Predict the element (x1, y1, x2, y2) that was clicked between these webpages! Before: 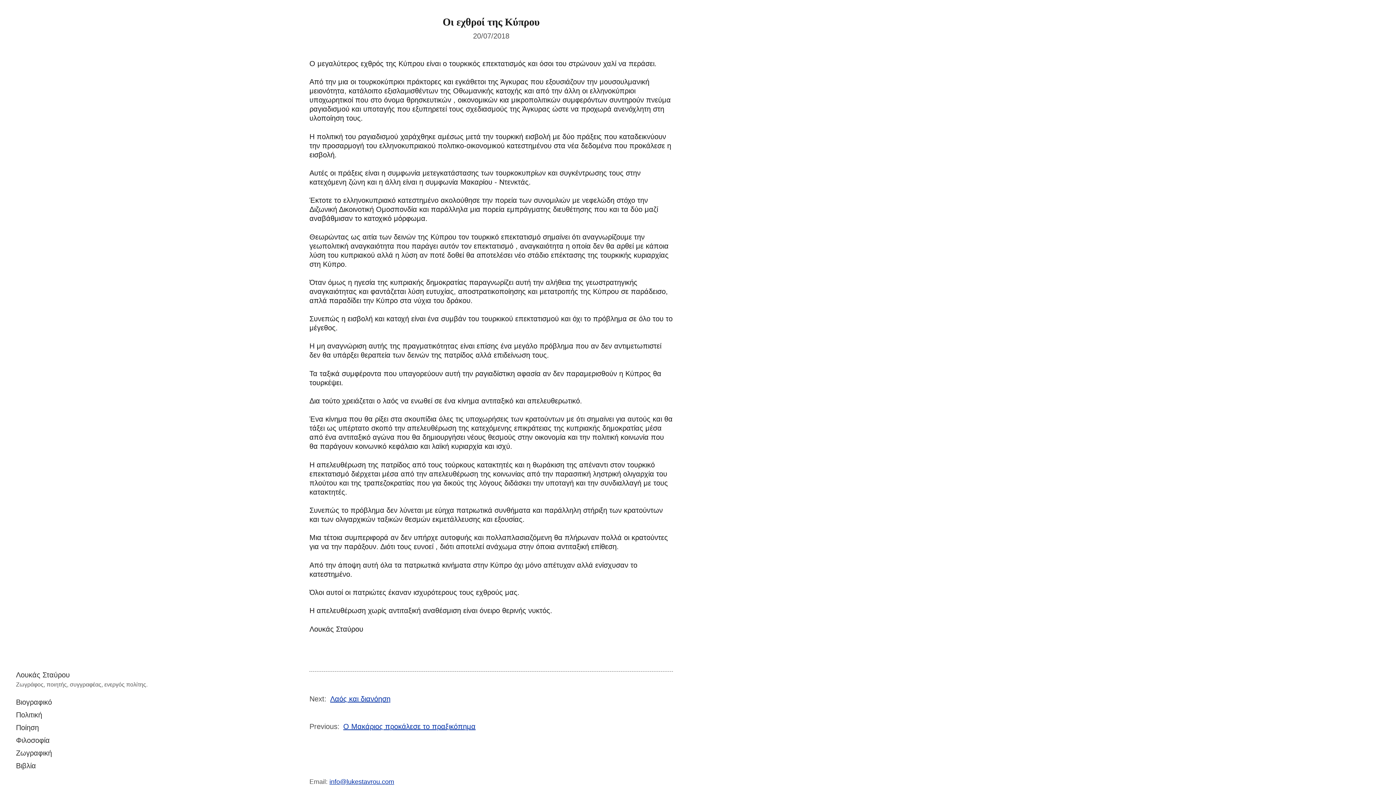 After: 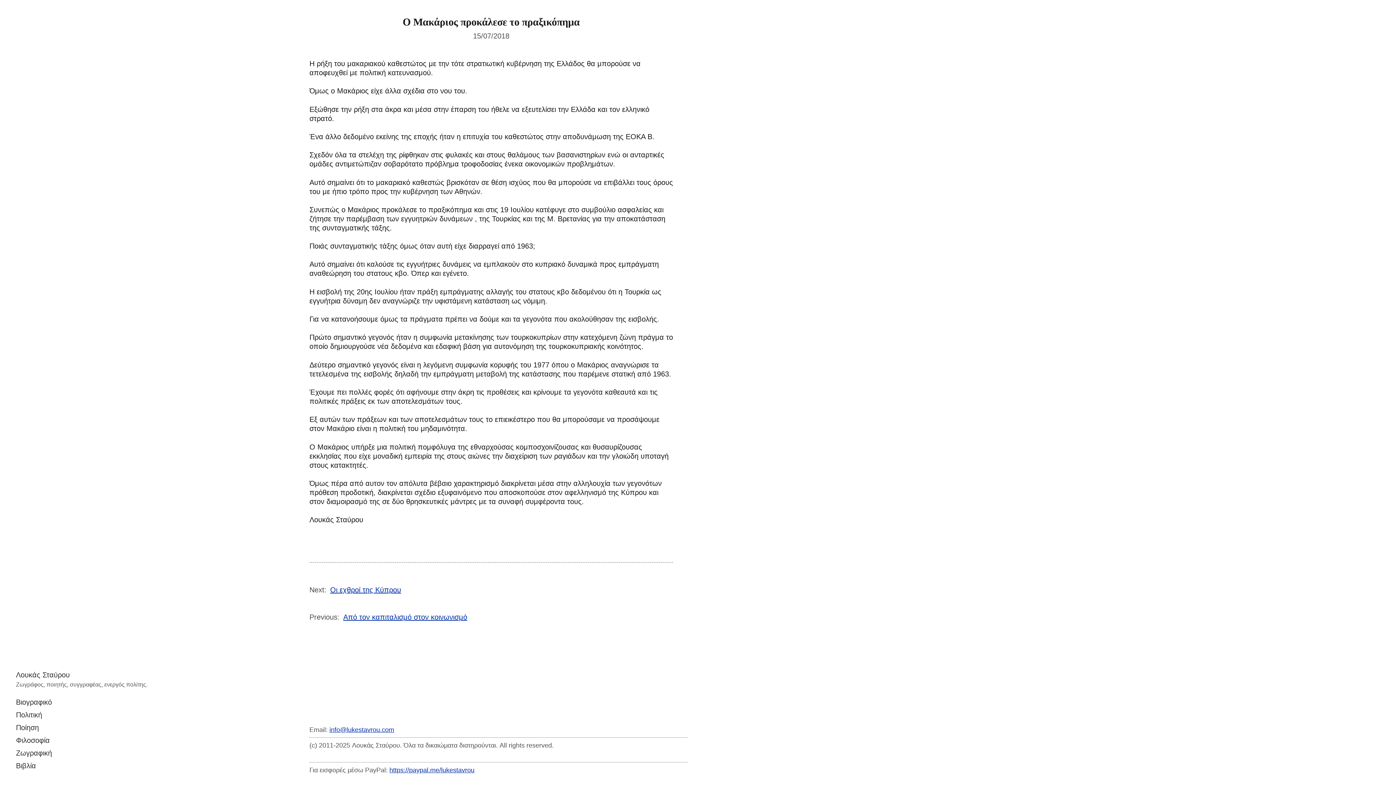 Action: bbox: (343, 722, 475, 730) label: Ο Μακάριος προκάλεσε το πραξικόπημα